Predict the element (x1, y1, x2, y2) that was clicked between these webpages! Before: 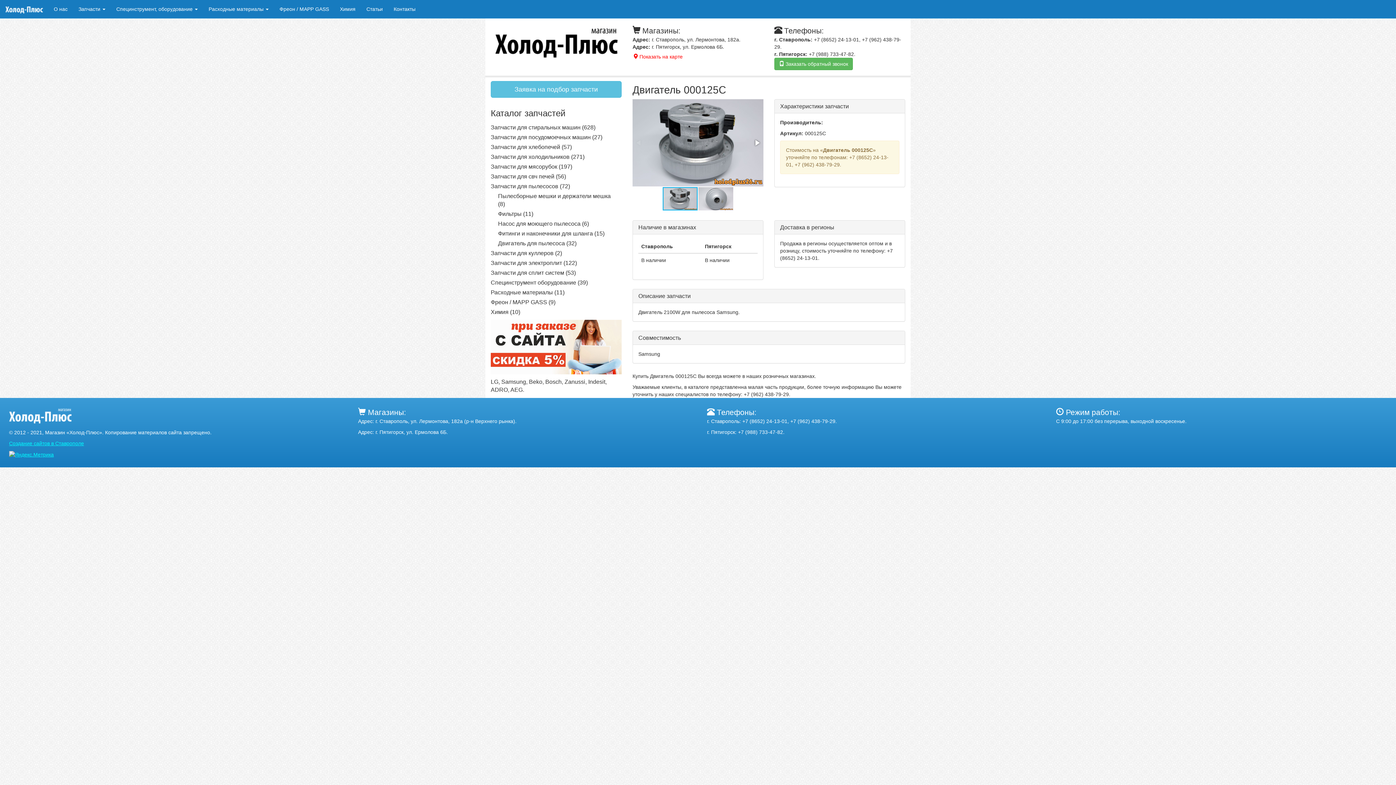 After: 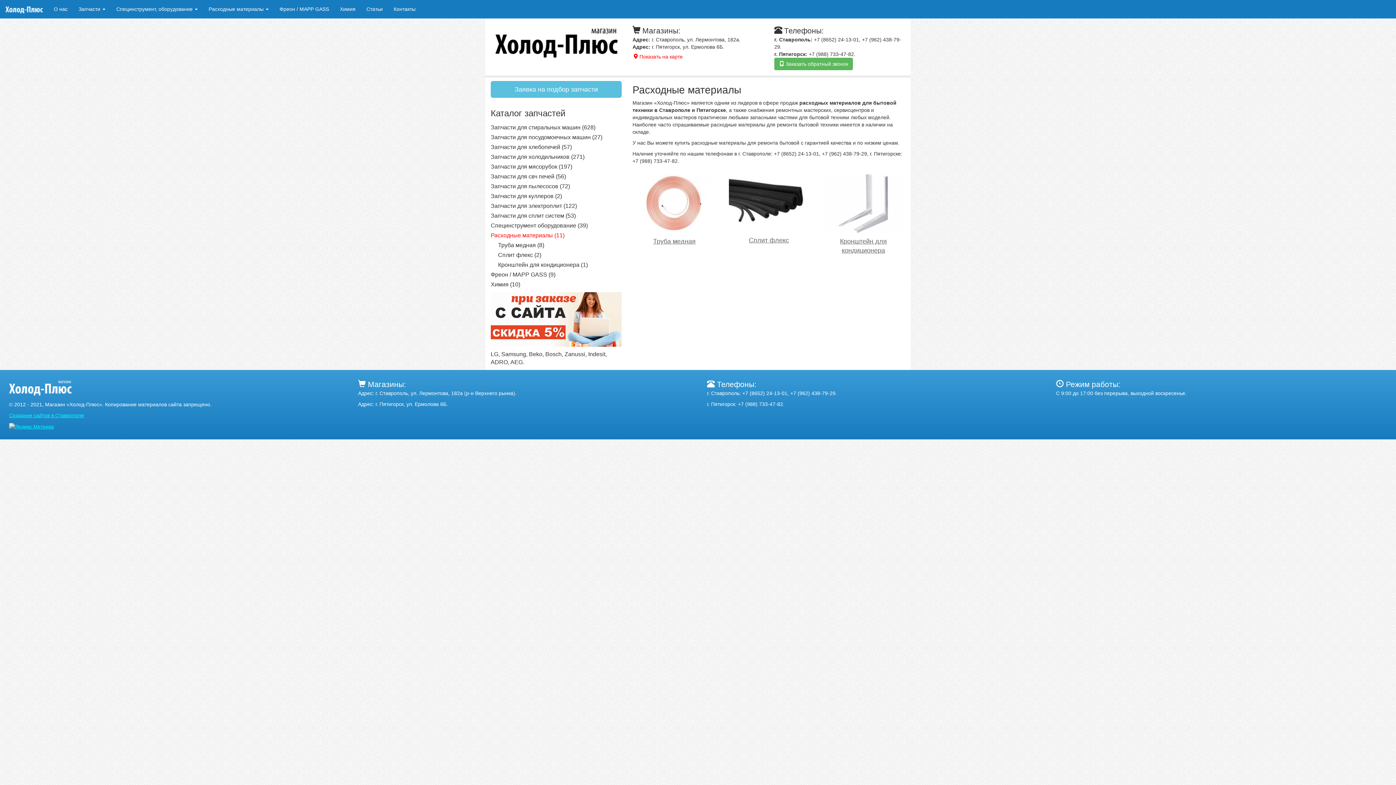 Action: bbox: (490, 289, 564, 295) label: Расходные материалы (11)